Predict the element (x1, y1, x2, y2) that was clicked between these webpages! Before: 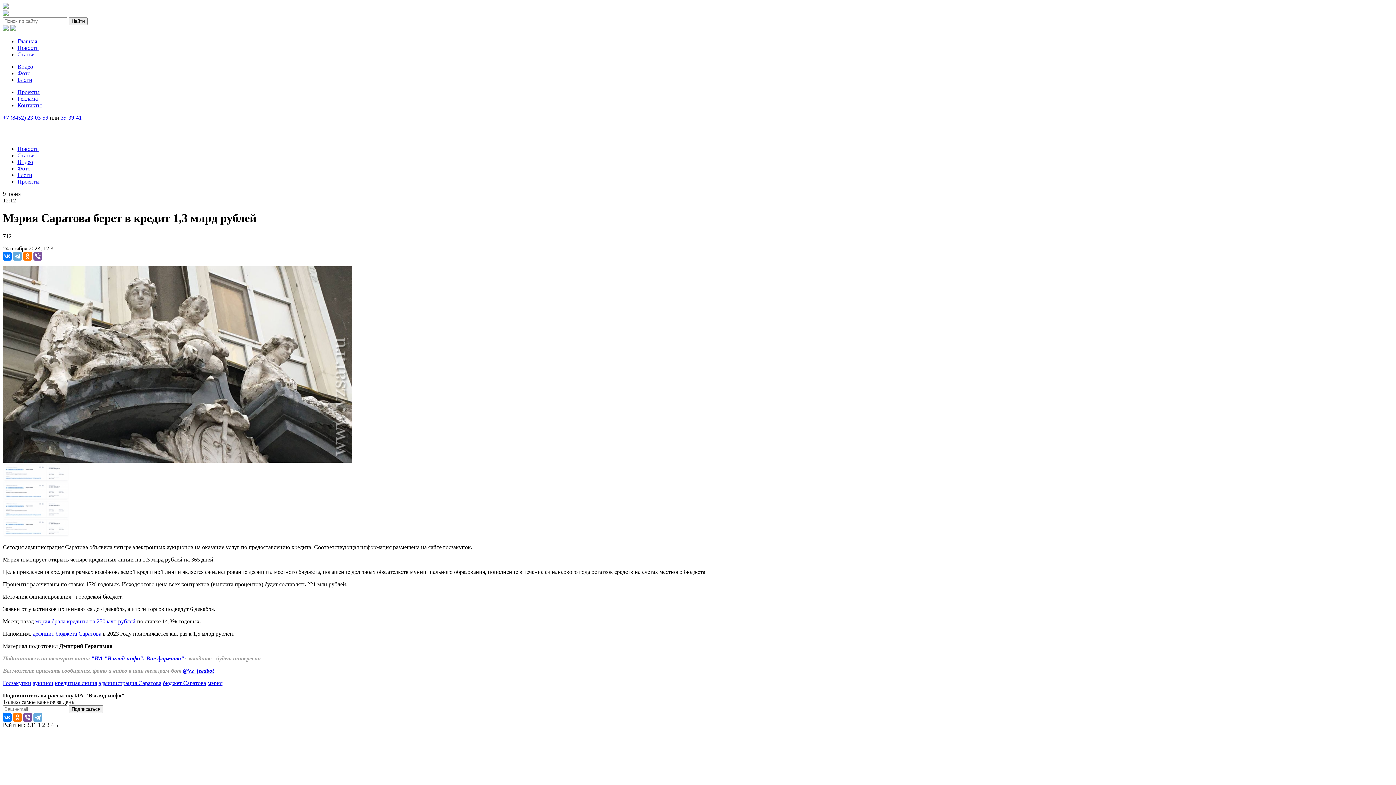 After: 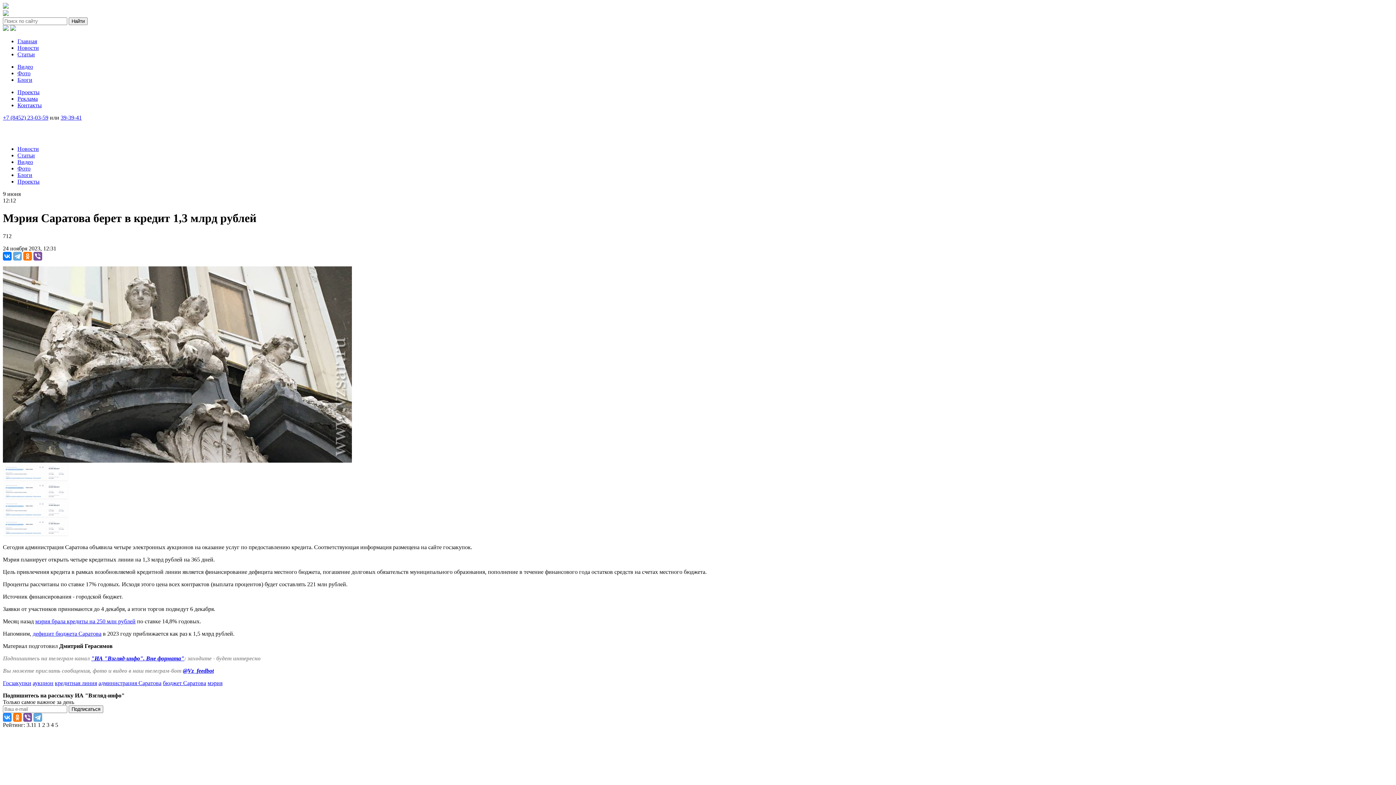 Action: bbox: (2, 713, 11, 722)